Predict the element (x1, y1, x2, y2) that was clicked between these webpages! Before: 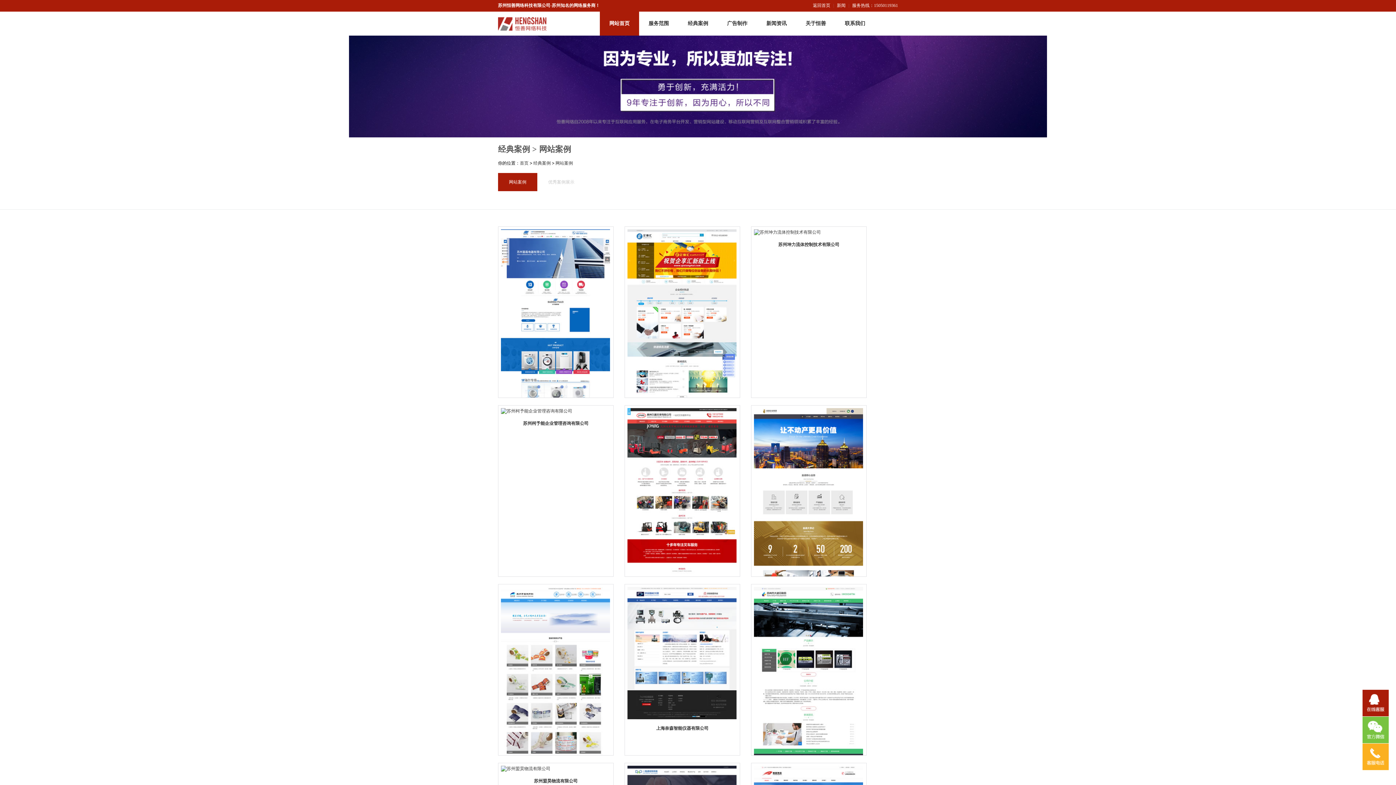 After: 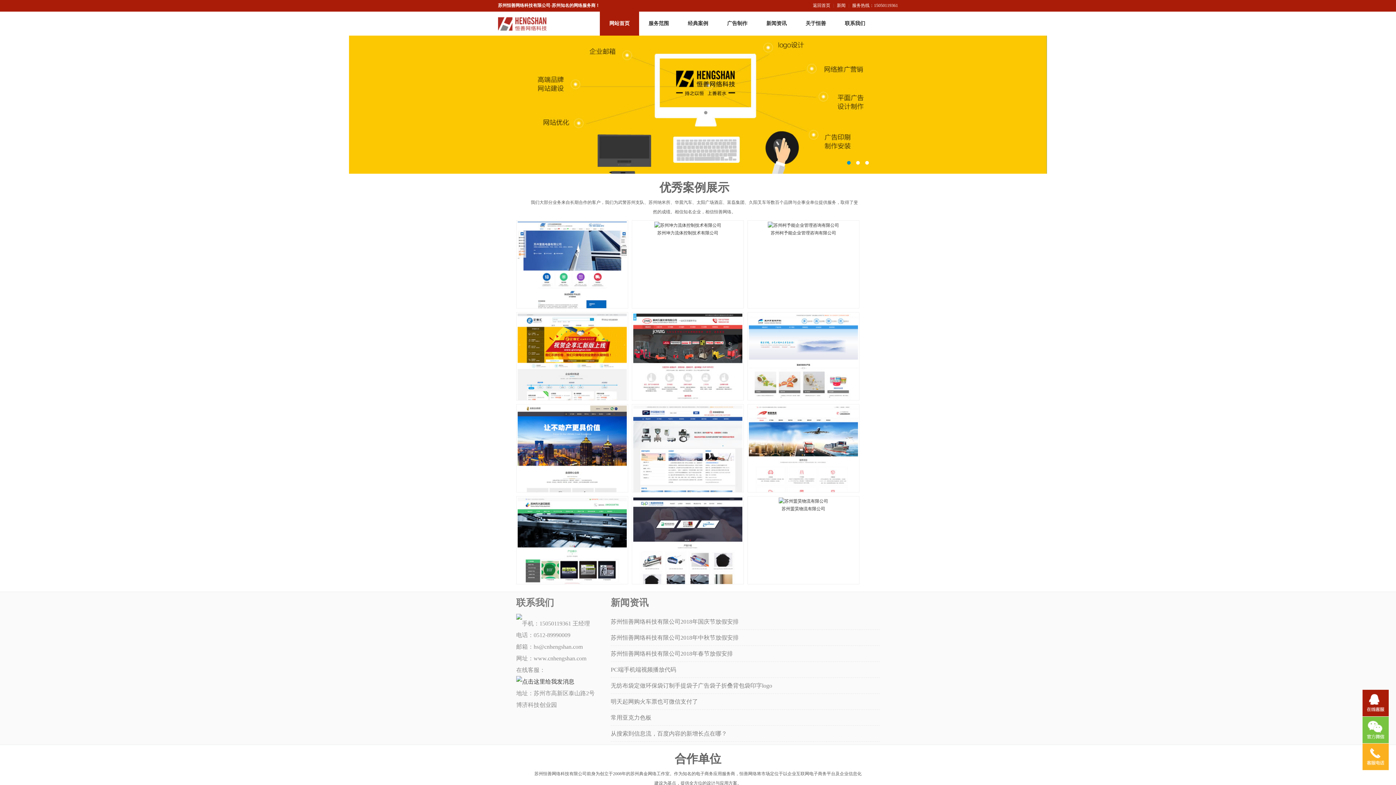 Action: bbox: (0, 35, 1396, 137) label: 恒善网络-内页广告